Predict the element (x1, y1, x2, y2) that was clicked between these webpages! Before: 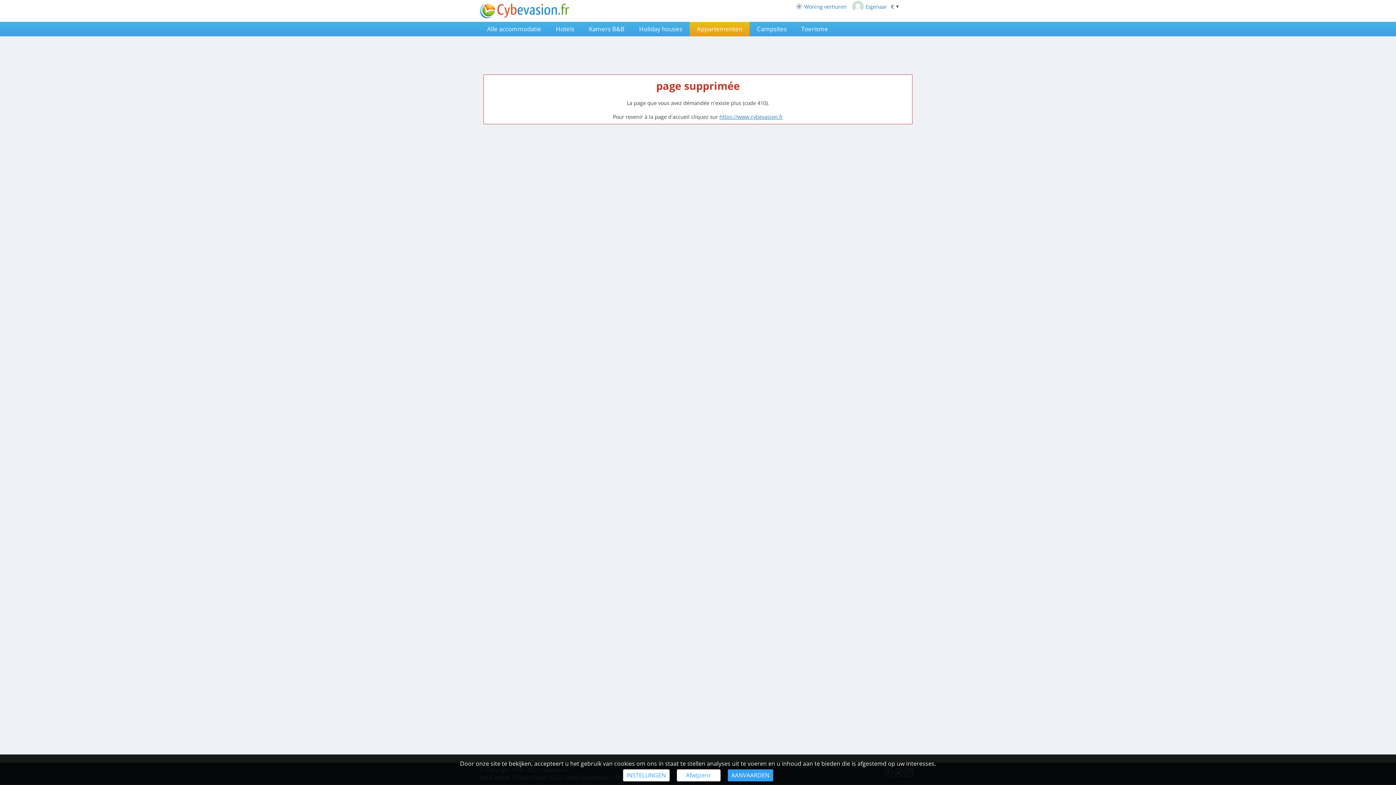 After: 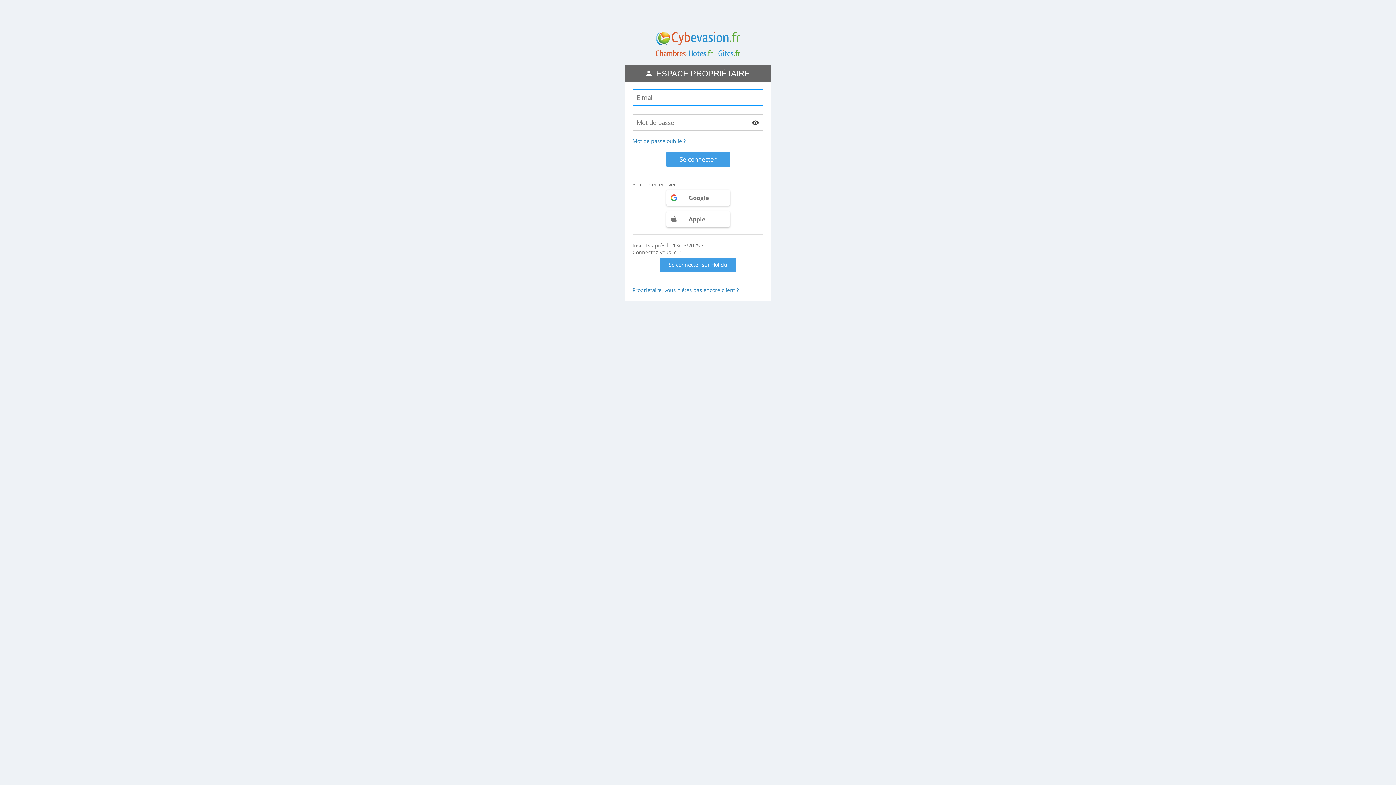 Action: bbox: (852, 0, 887, 12) label: Eigenaar